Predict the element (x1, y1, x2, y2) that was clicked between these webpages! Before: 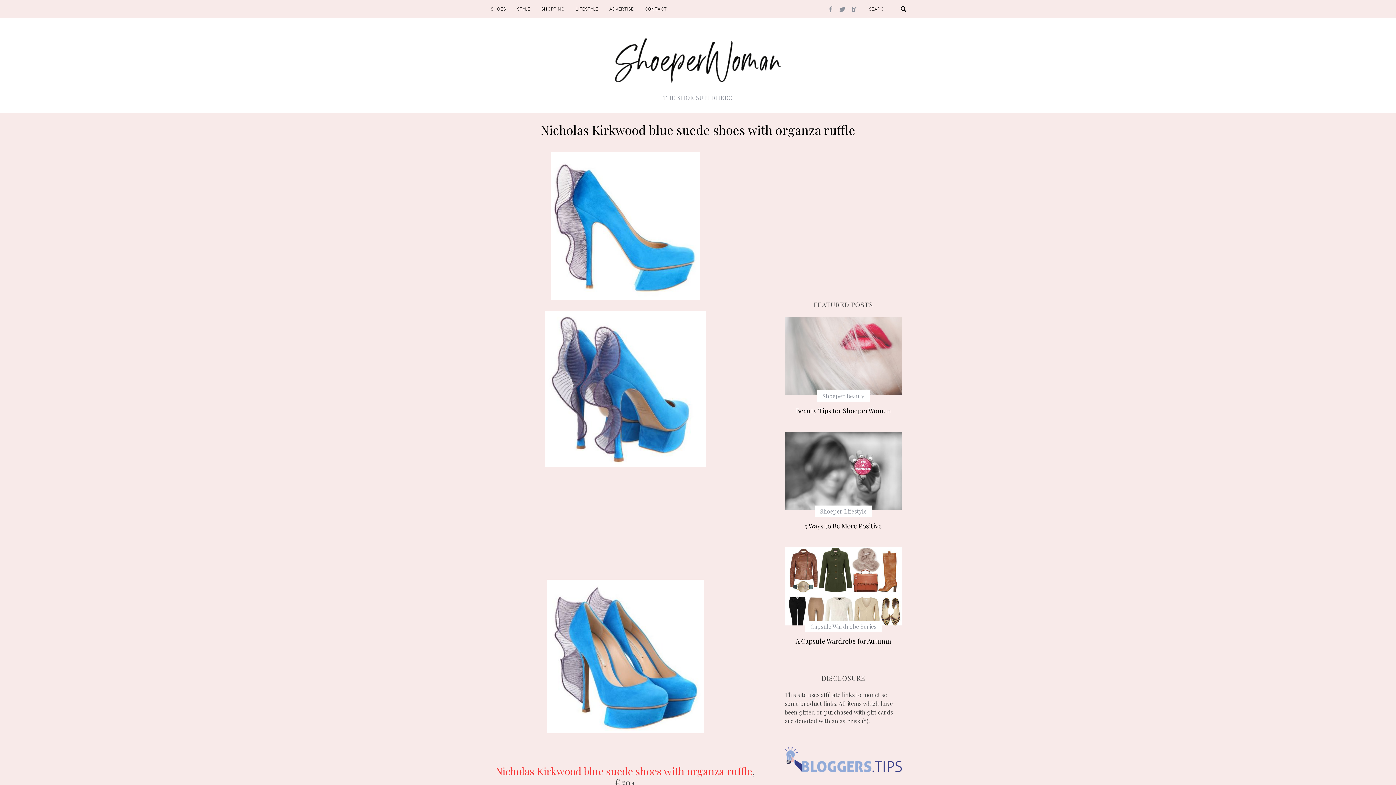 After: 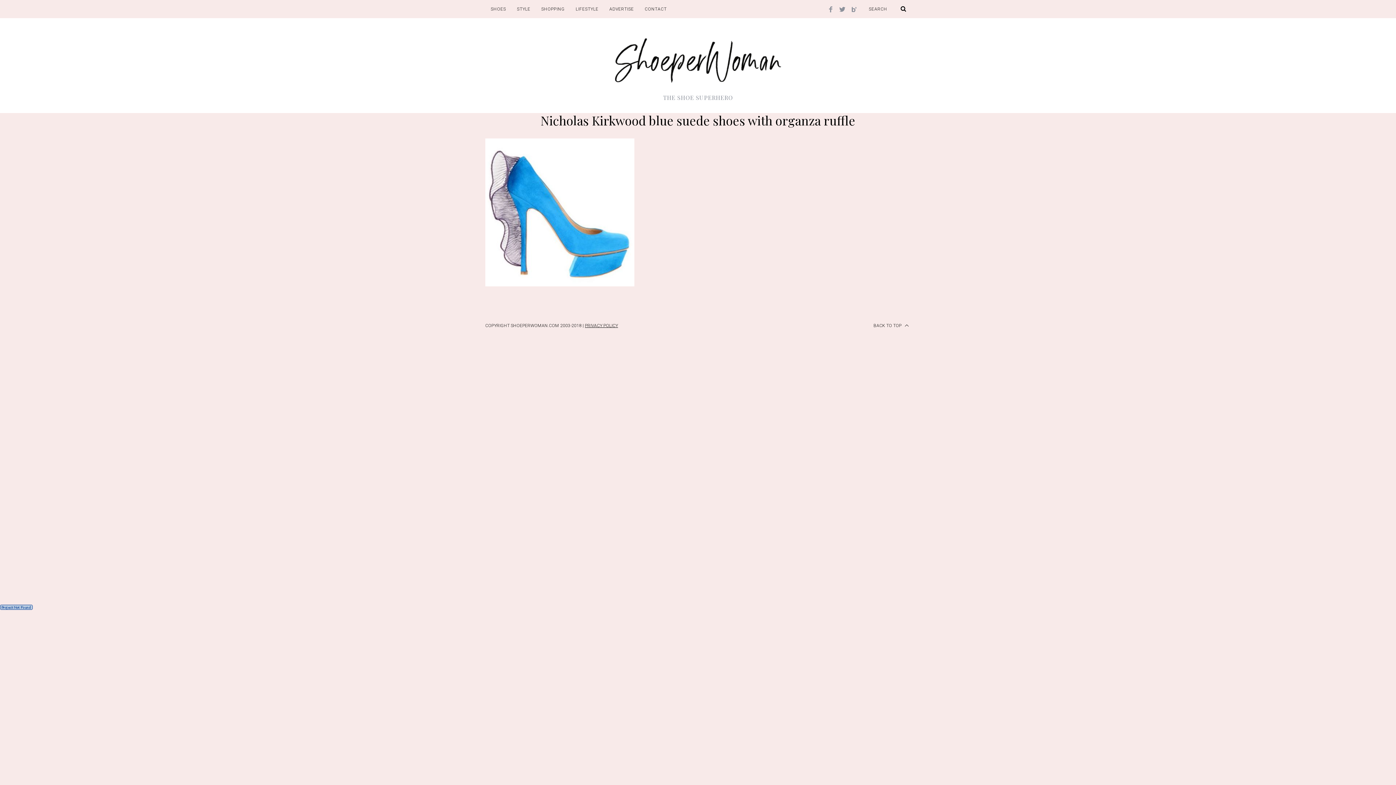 Action: bbox: (485, 152, 765, 300)